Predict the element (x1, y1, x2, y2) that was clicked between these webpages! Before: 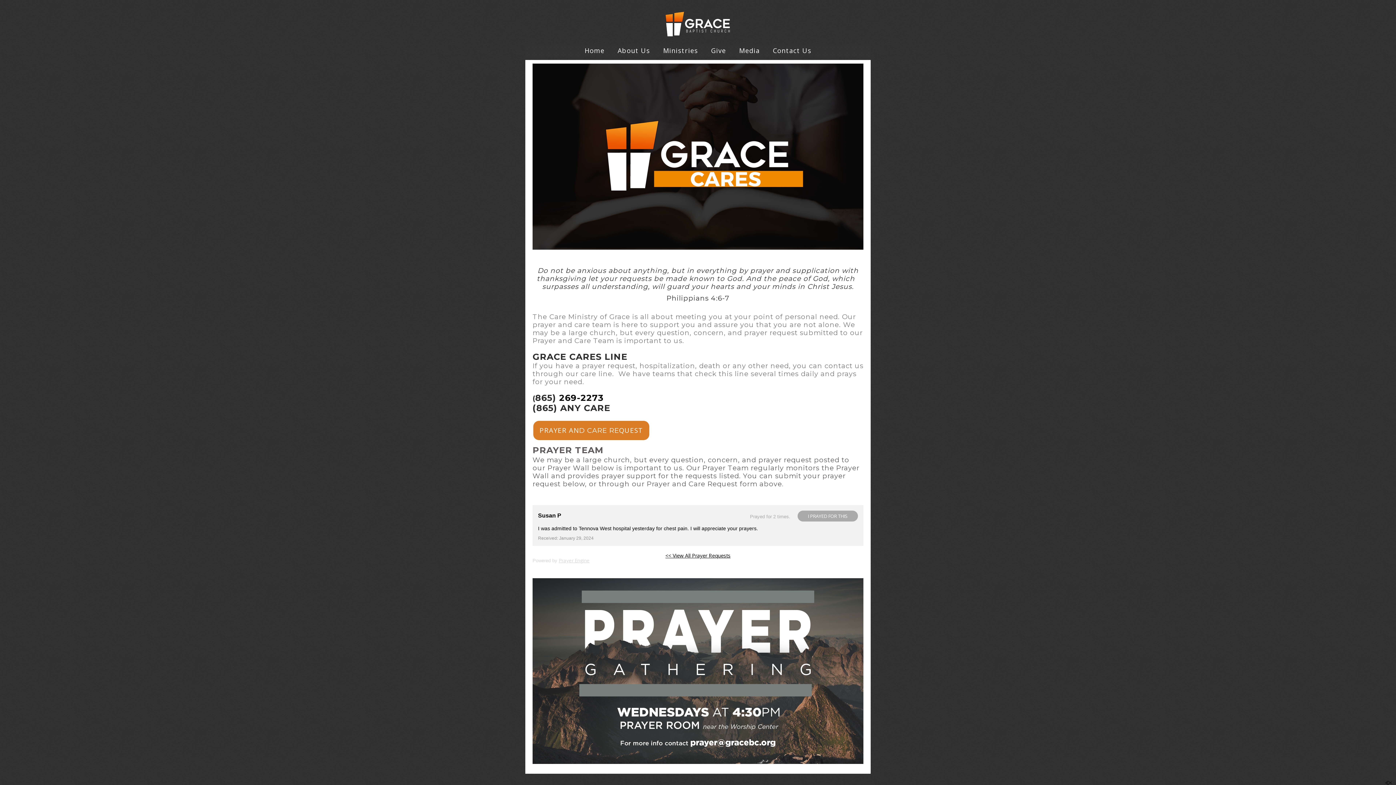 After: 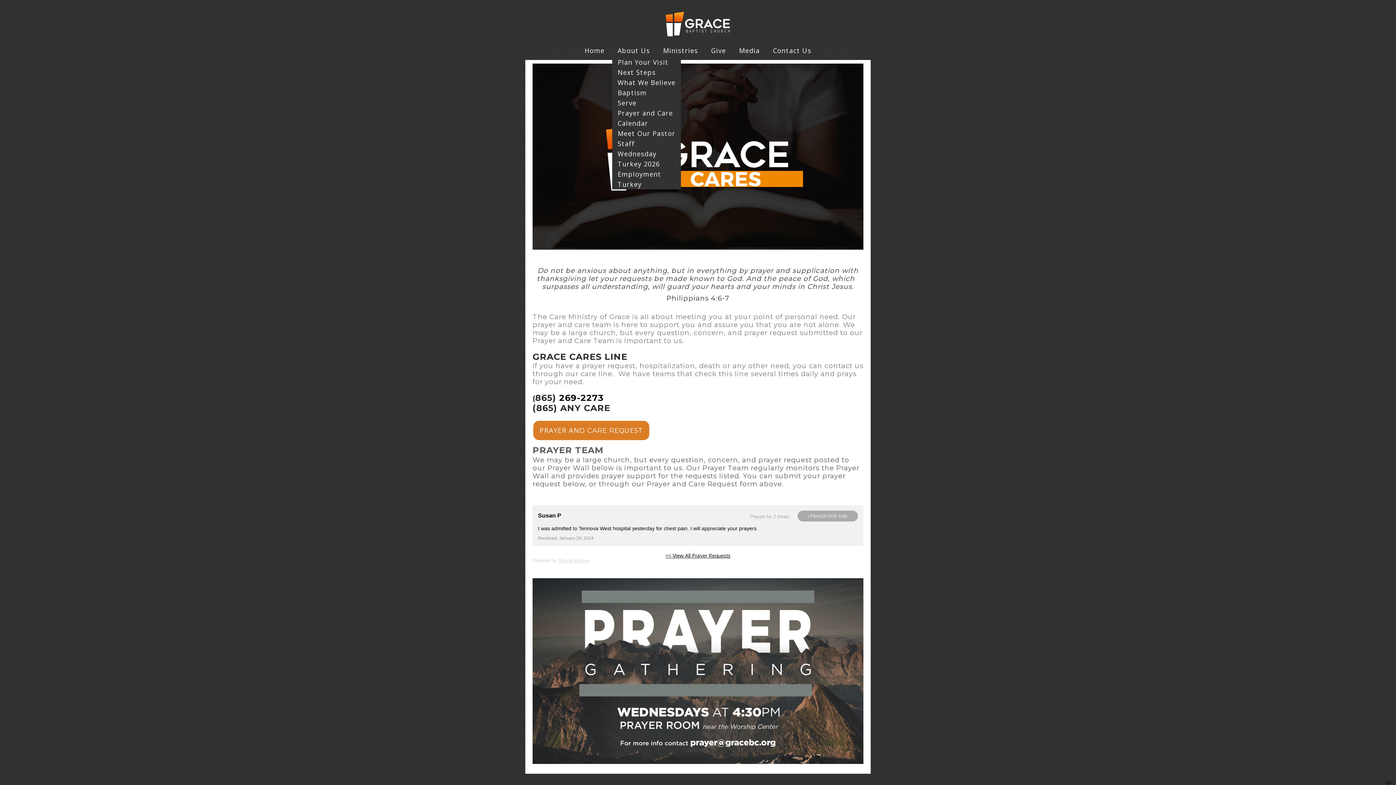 Action: label: About Us bbox: (612, 45, 655, 61)